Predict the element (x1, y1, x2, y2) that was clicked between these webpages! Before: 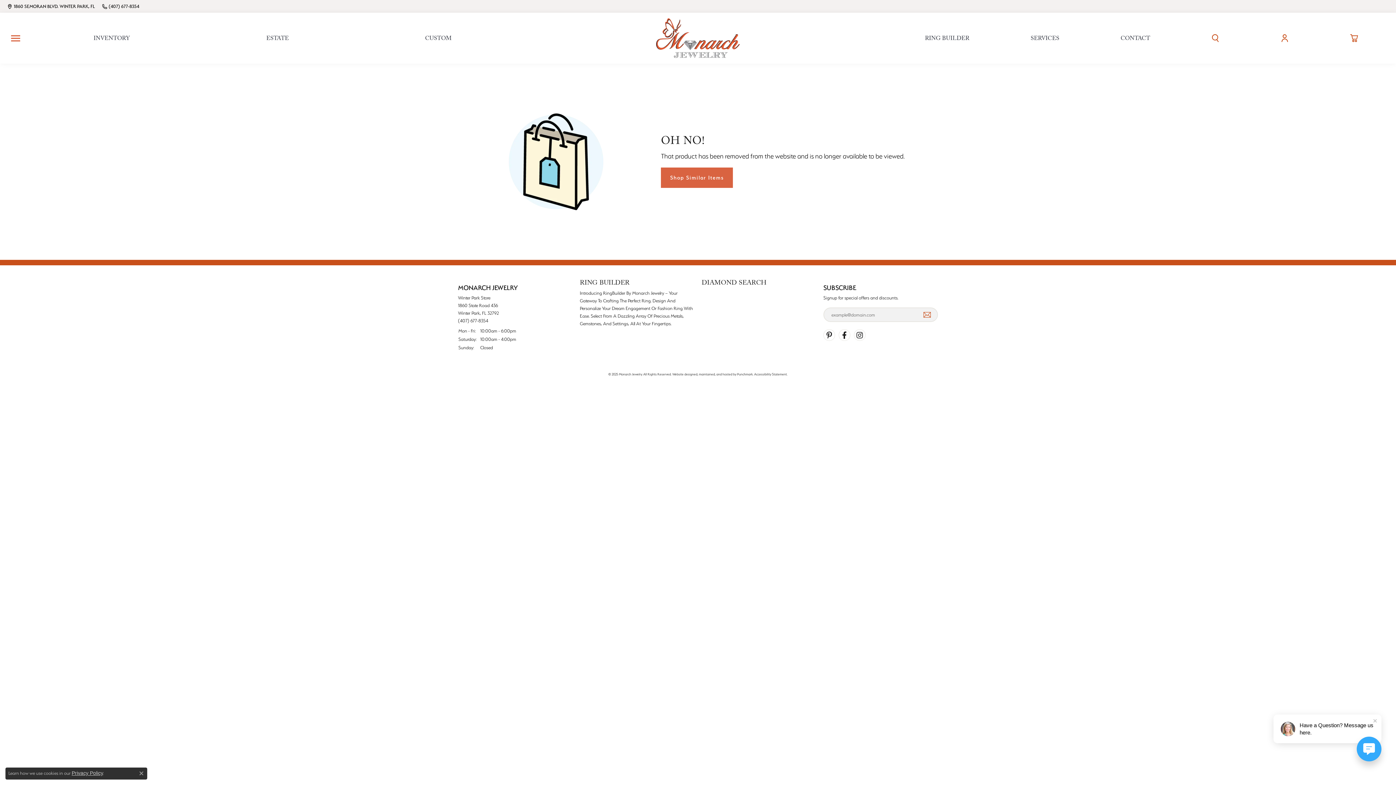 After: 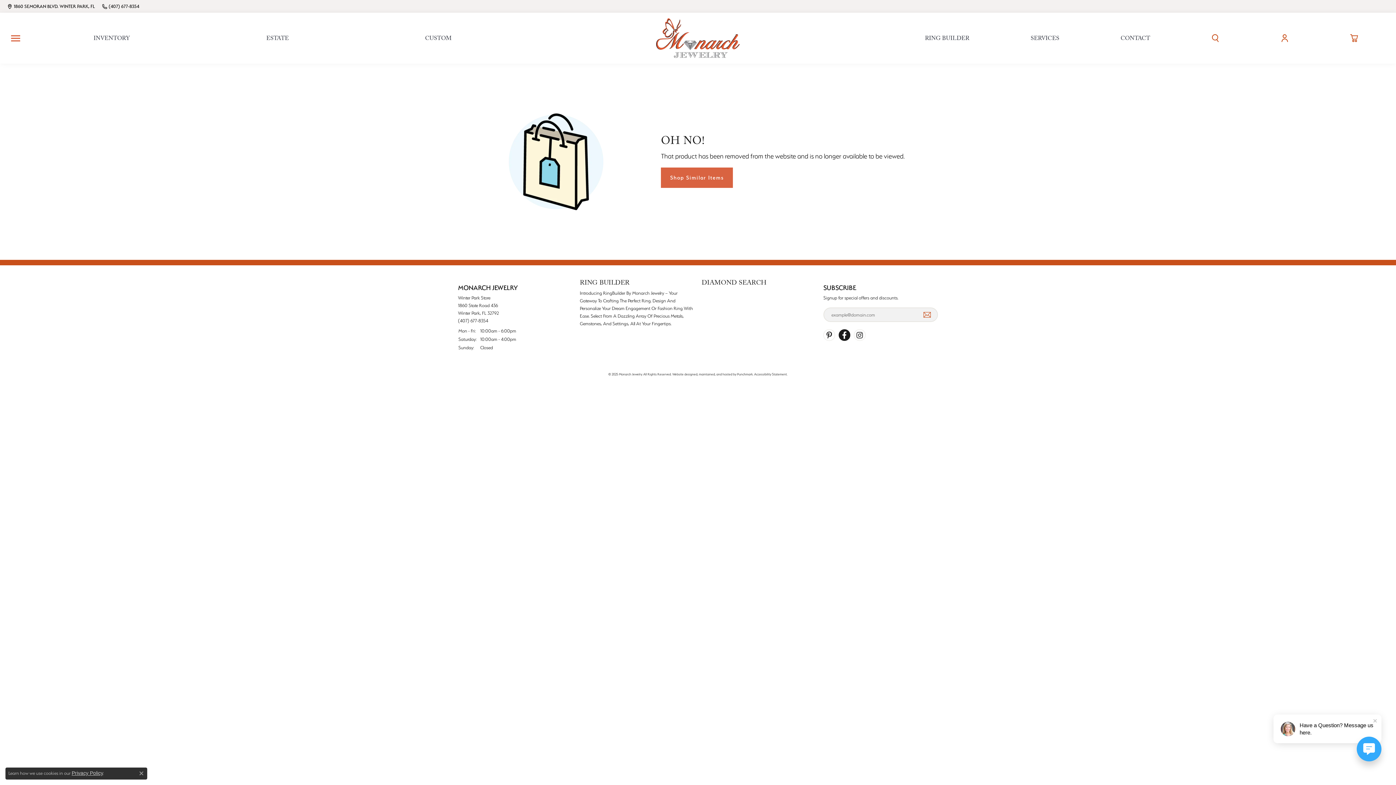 Action: bbox: (838, 329, 850, 341) label: Follow us on facebook